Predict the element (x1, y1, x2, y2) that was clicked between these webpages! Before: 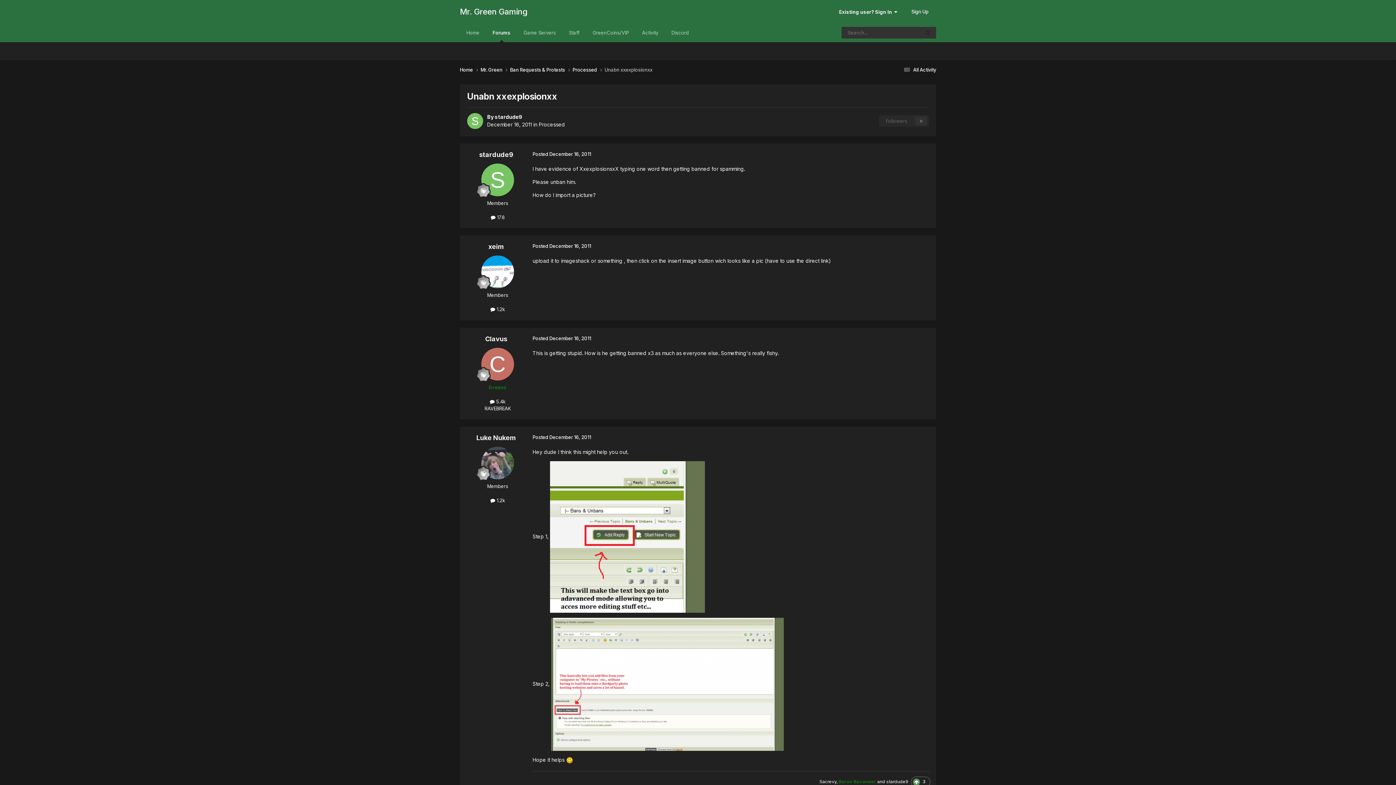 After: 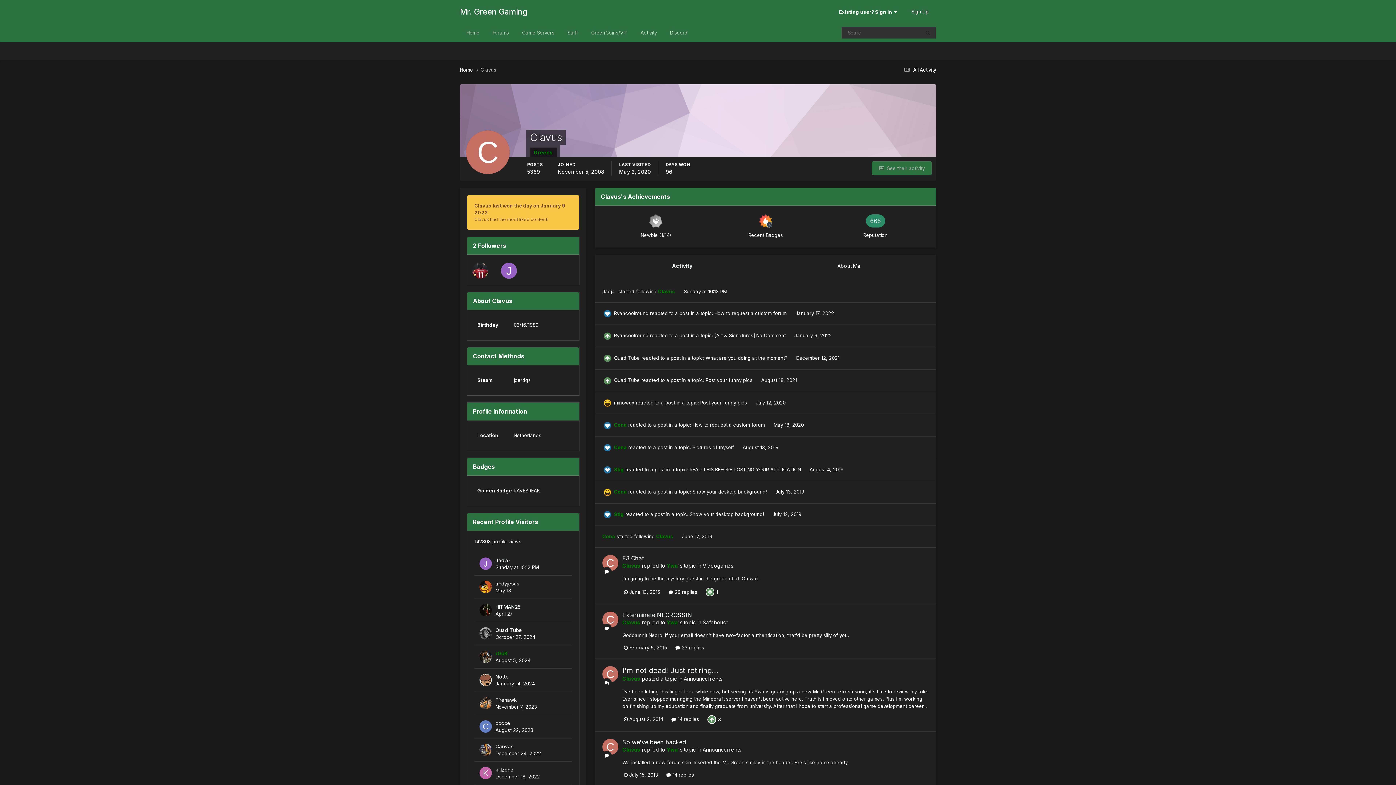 Action: bbox: (481, 347, 514, 380)